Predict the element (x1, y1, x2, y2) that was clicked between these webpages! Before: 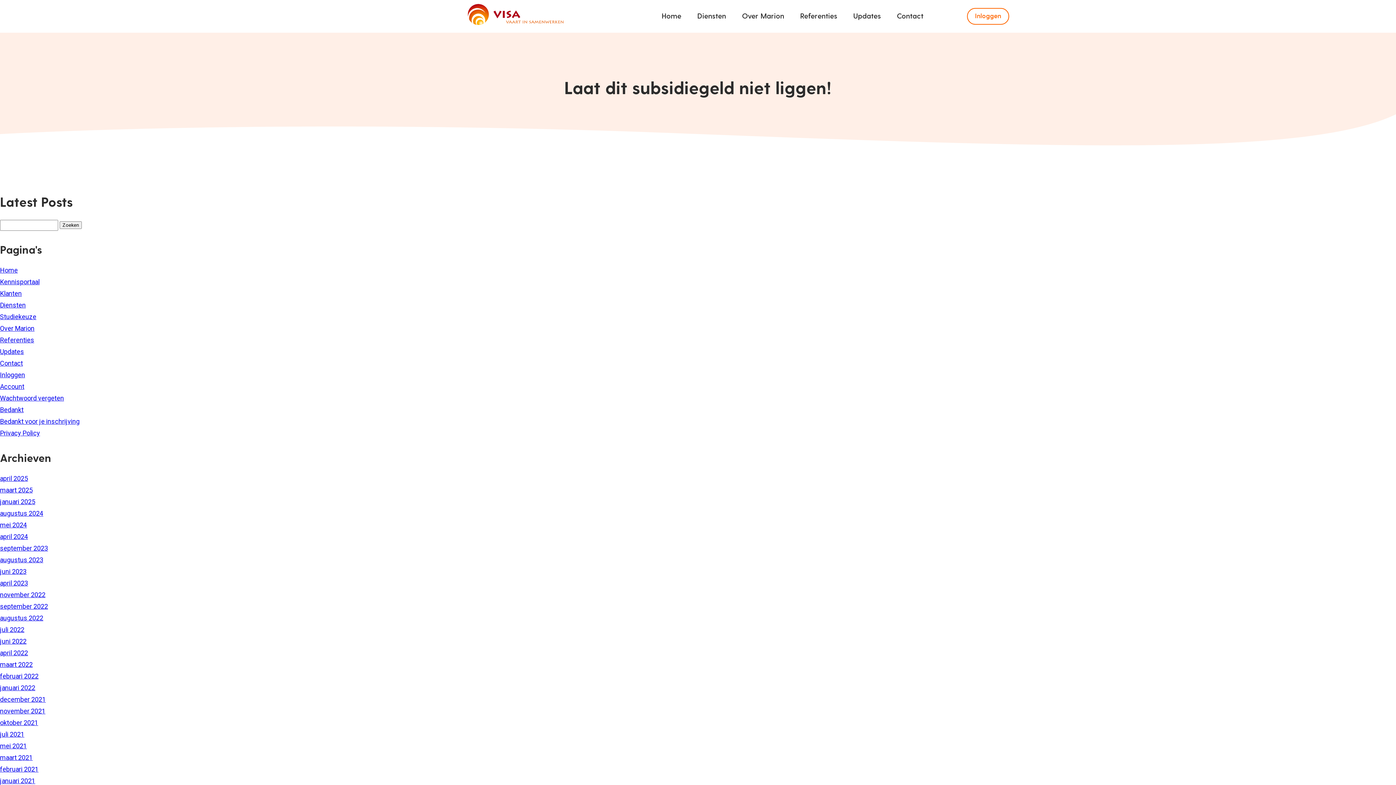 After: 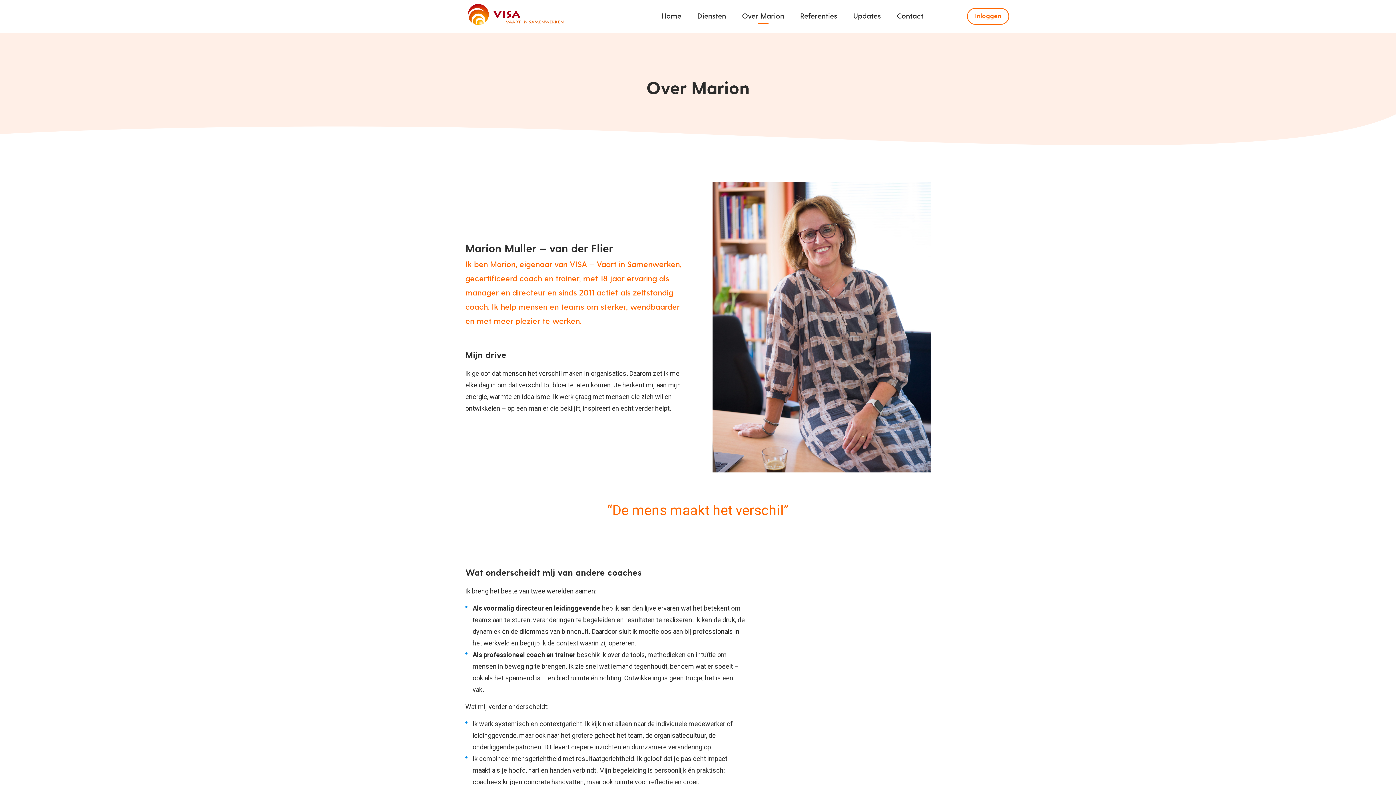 Action: label: Over Marion bbox: (0, 324, 34, 332)